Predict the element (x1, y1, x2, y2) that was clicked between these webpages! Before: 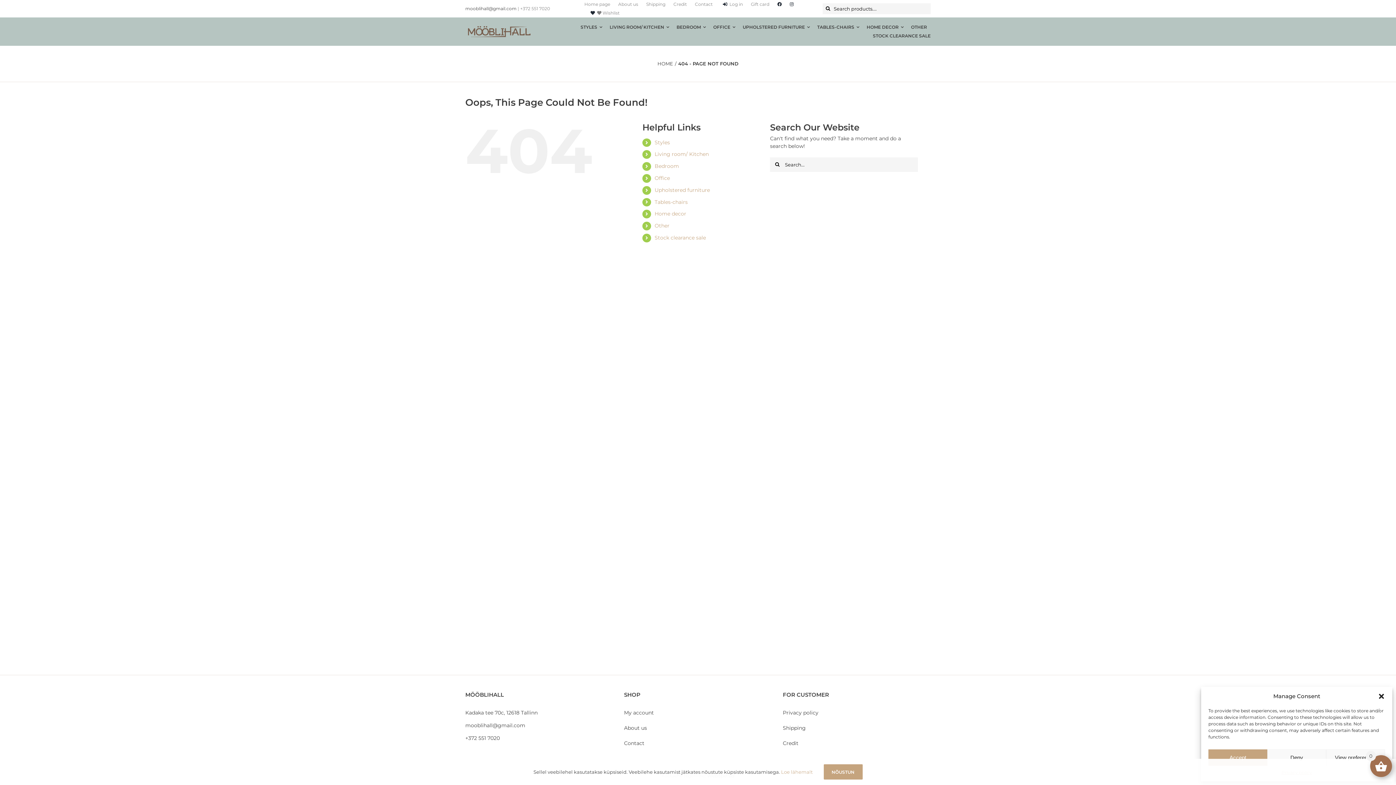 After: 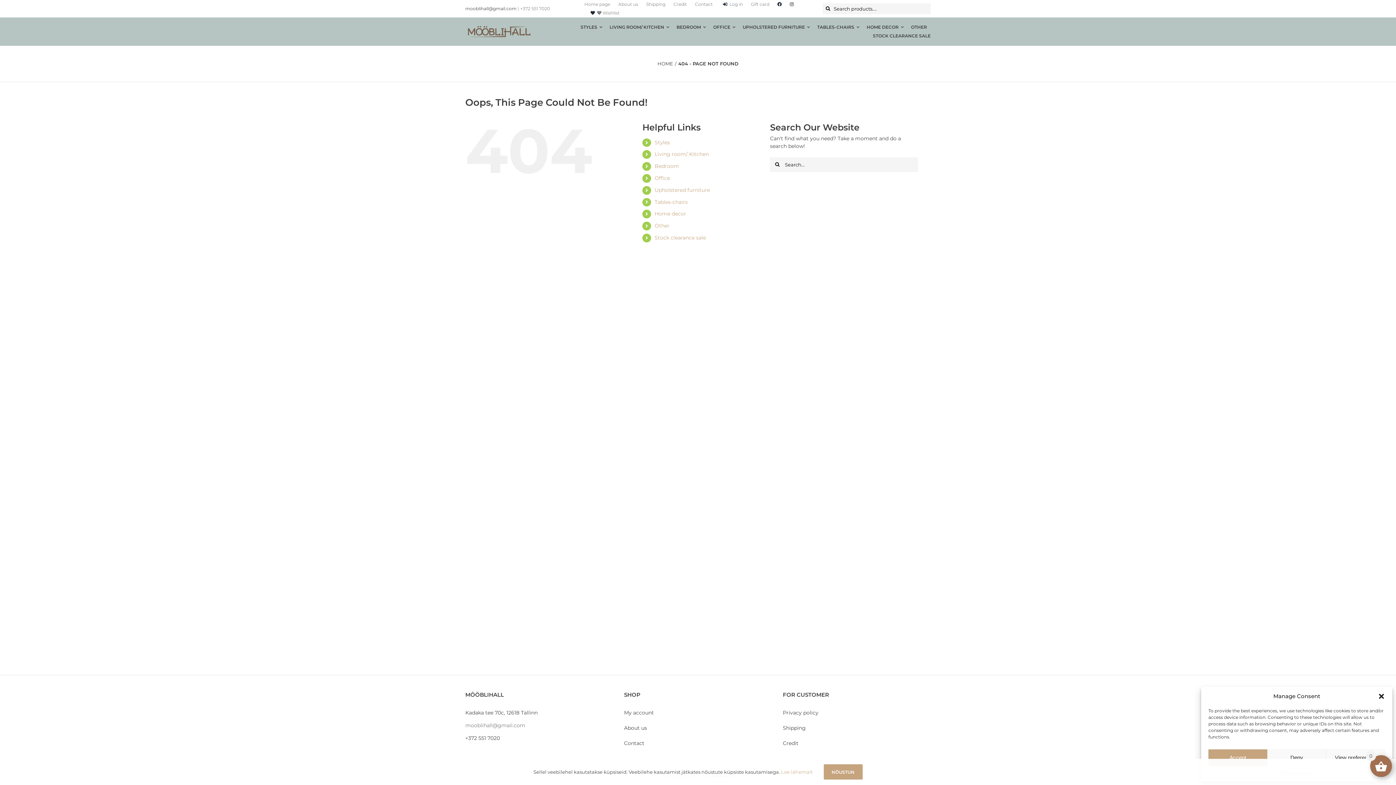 Action: bbox: (465, 722, 525, 729) label: mooblihall@gmail.com